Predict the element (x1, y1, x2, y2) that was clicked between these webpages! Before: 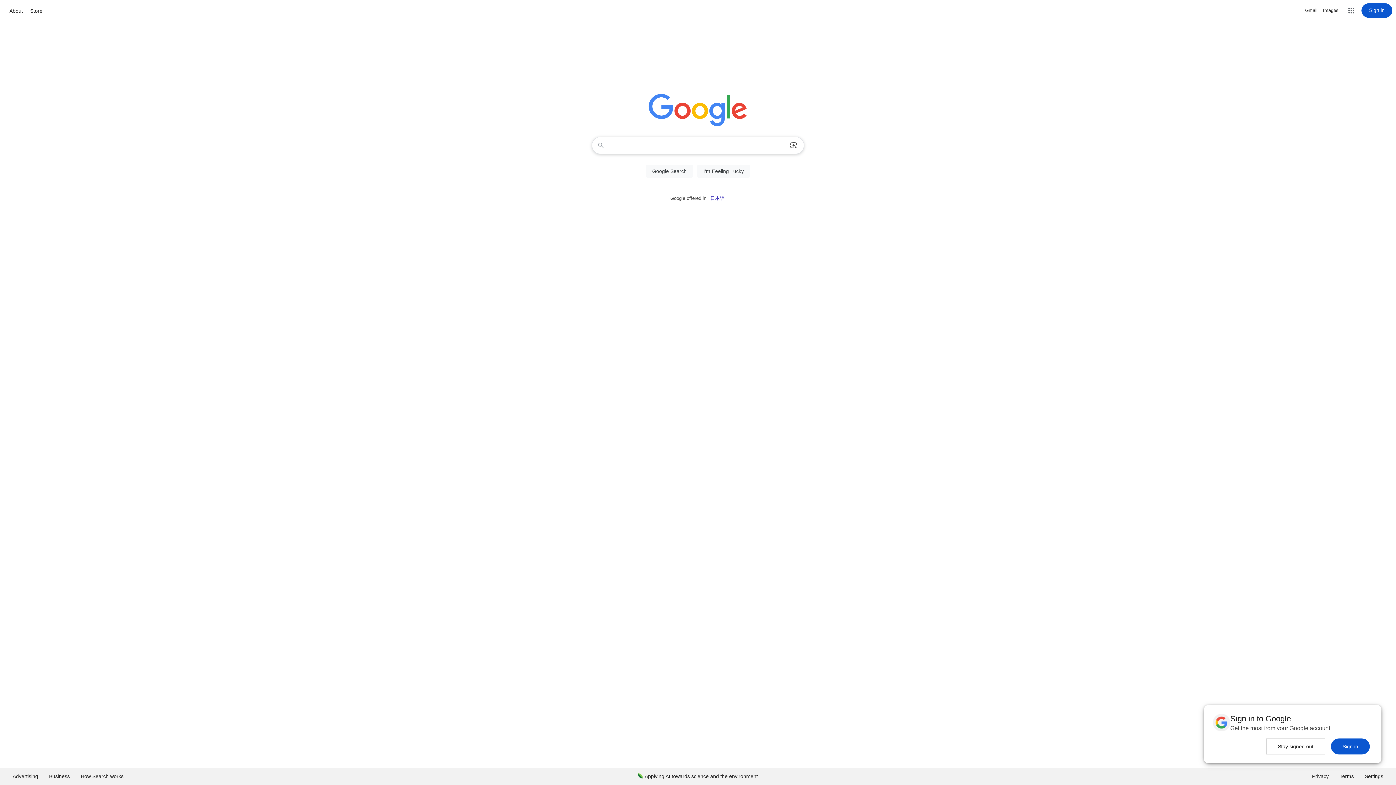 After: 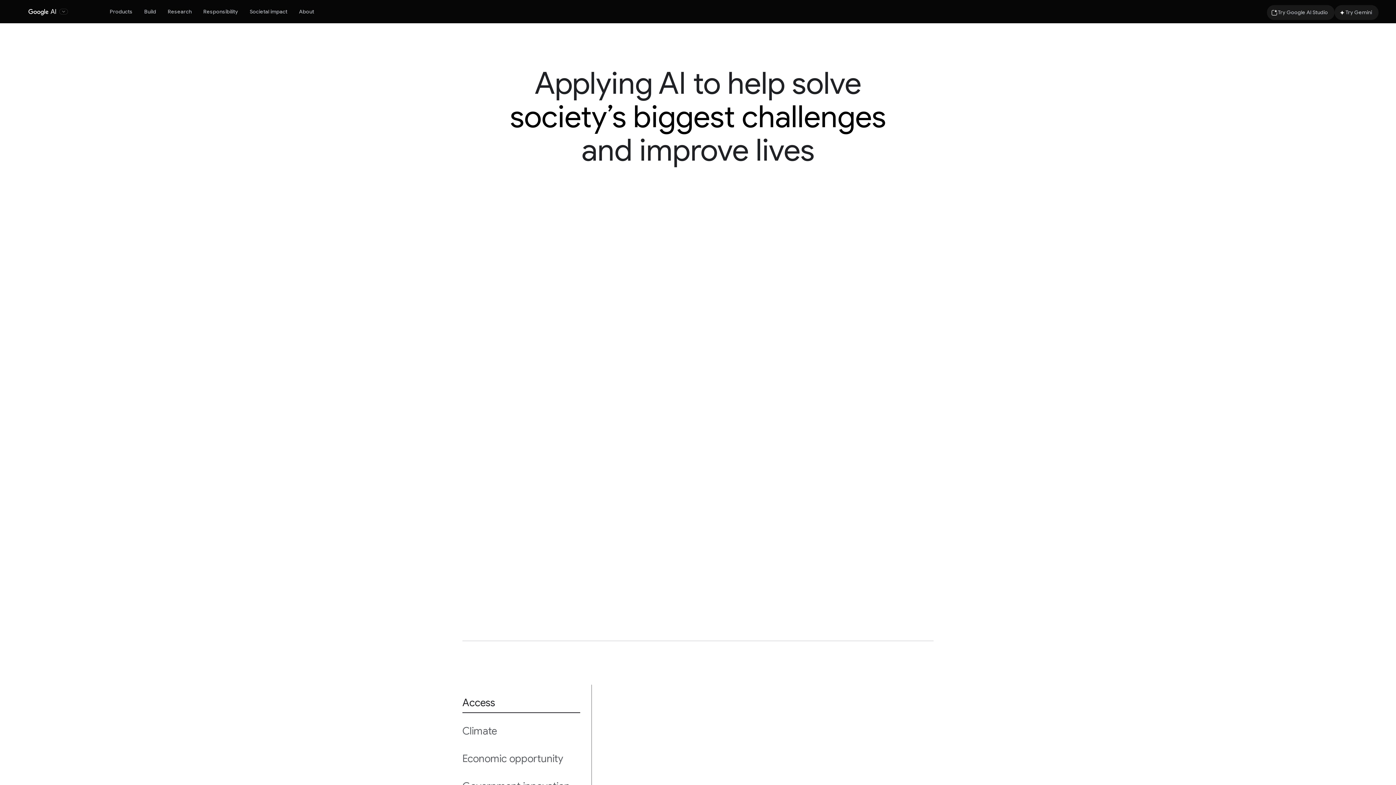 Action: bbox: (632, 768, 763, 785) label: Applying AI towards science and the environment